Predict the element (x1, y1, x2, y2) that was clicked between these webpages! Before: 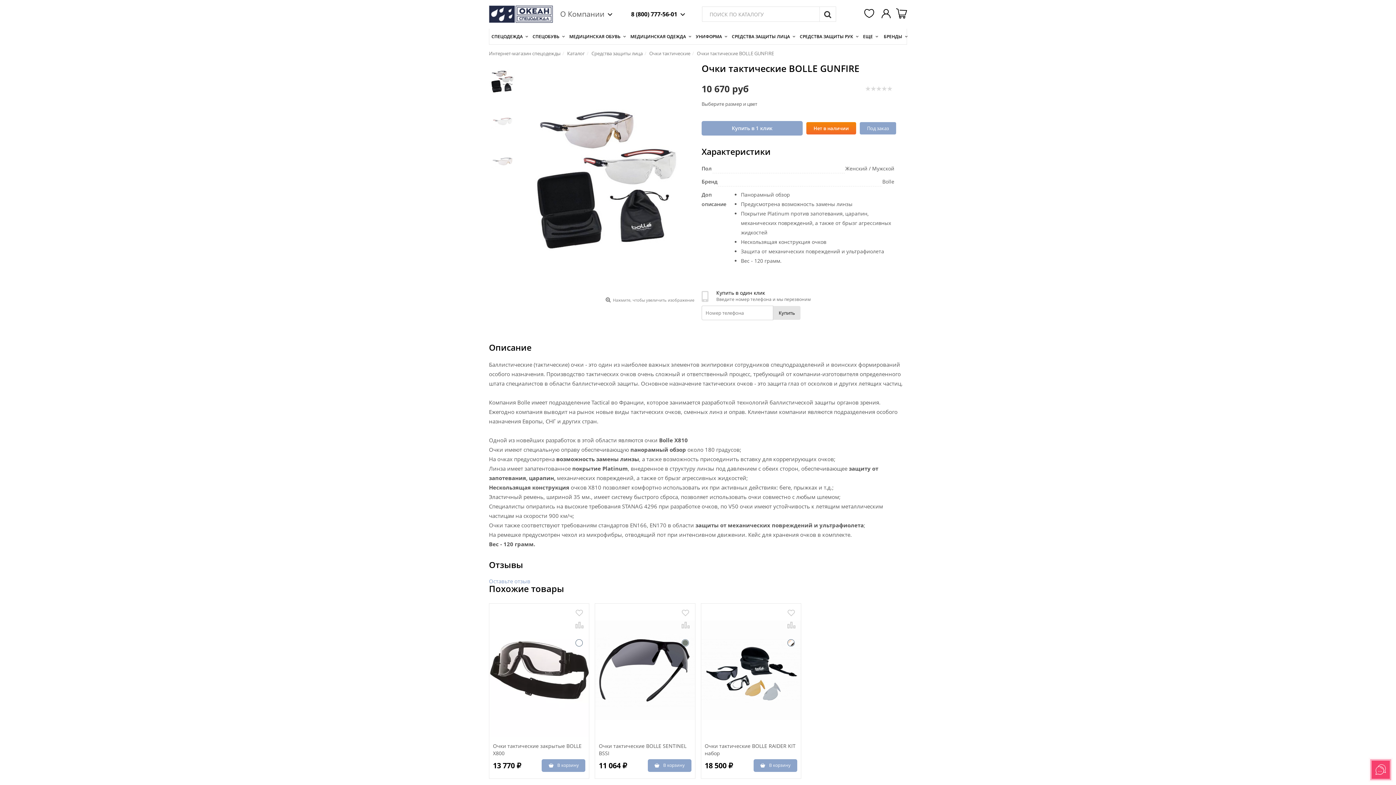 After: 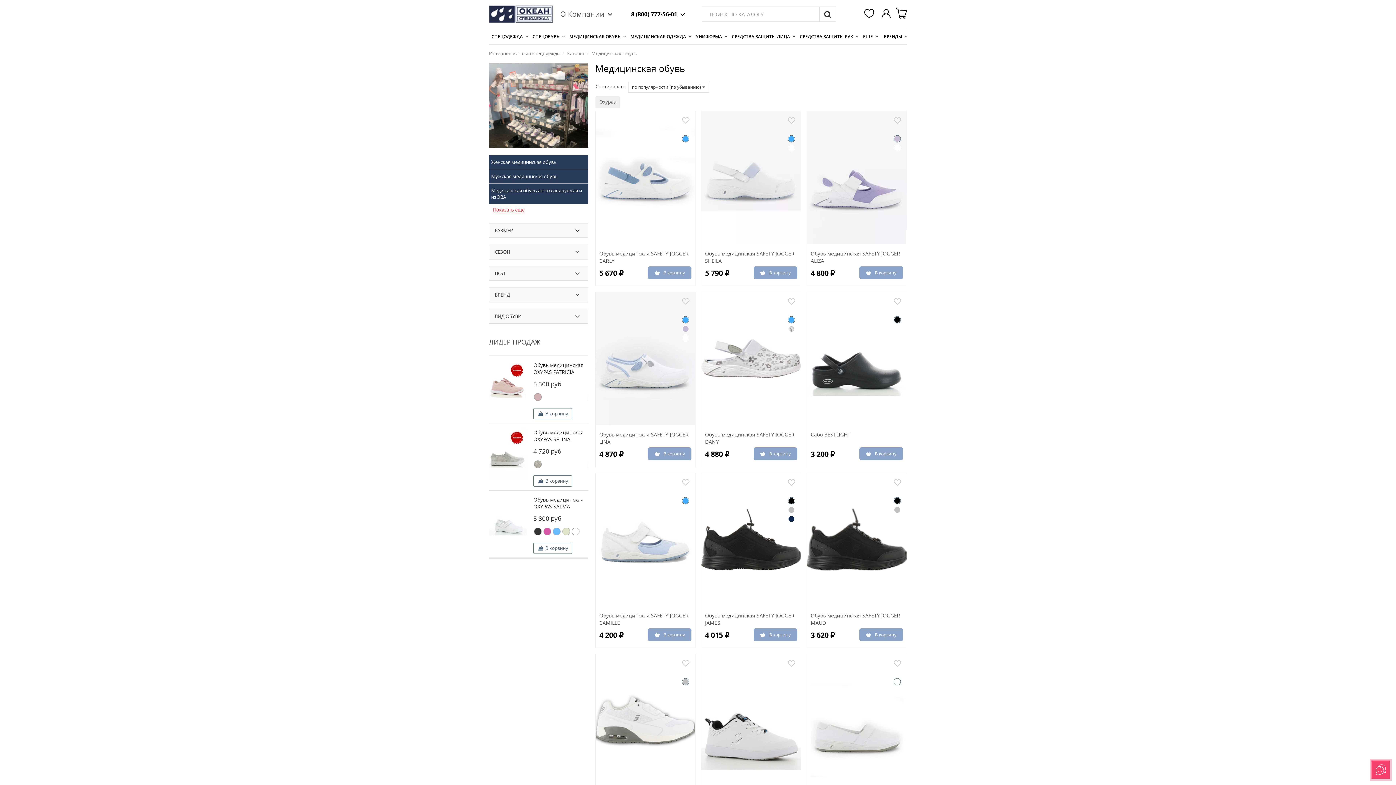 Action: label: МЕДИЦИНСКАЯ ОБУВЬ bbox: (567, 28, 628, 44)